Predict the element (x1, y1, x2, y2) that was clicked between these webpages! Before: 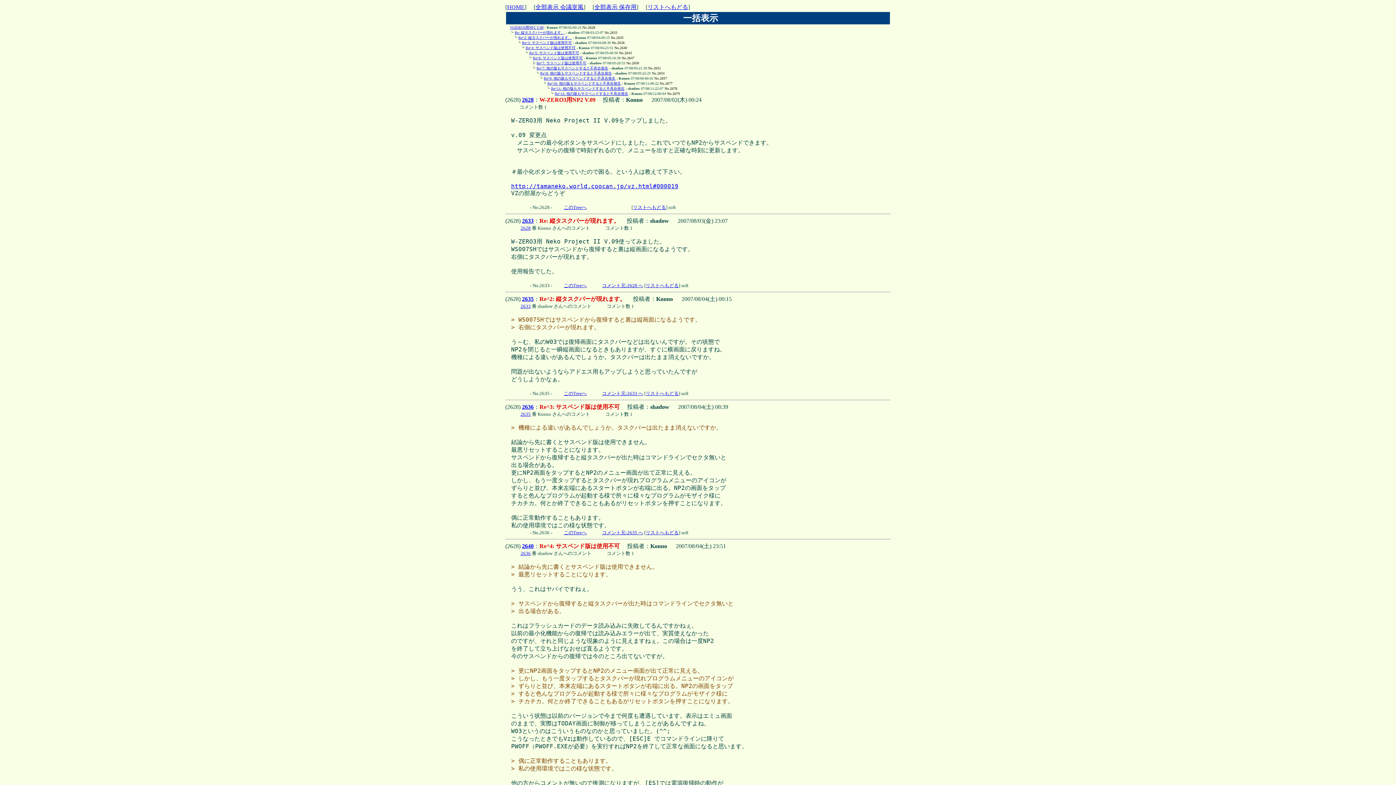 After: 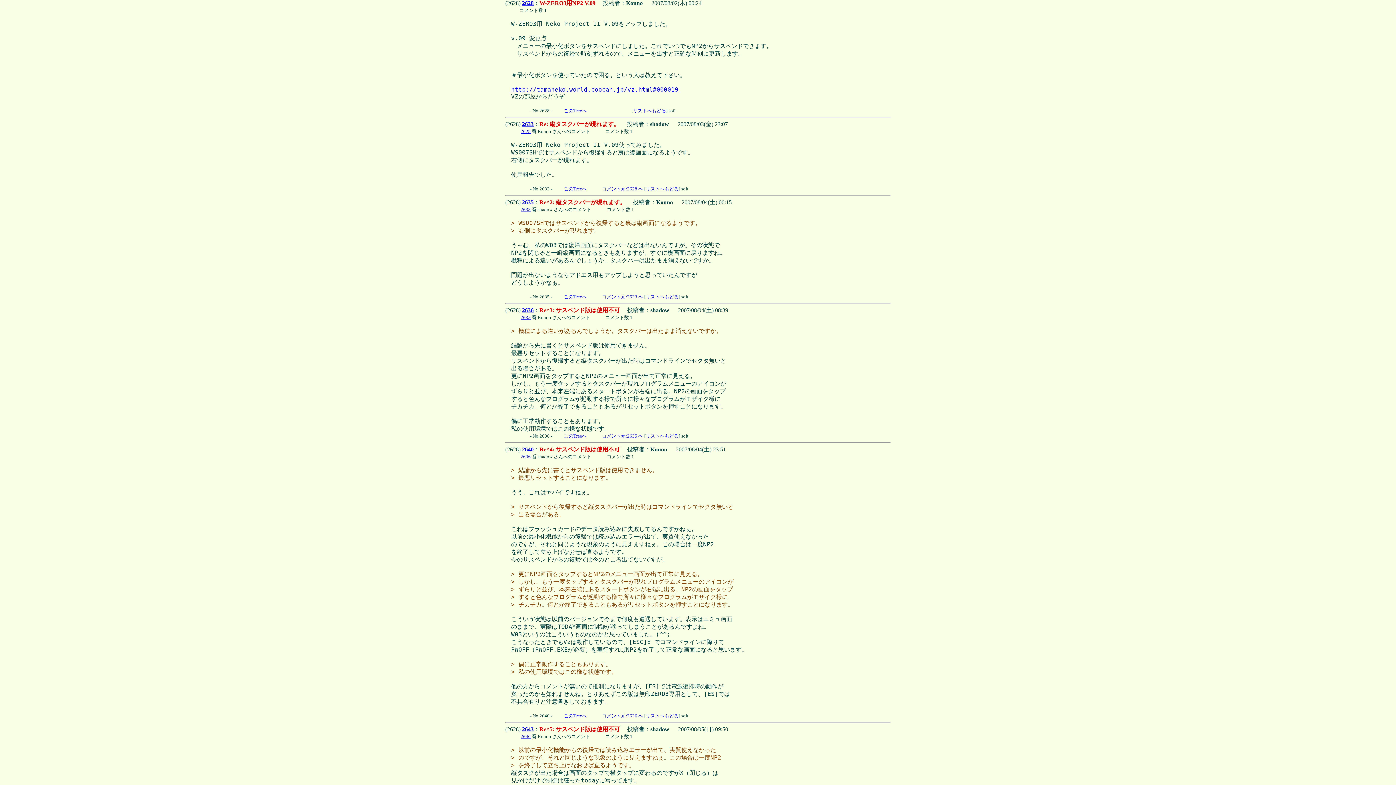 Action: bbox: (602, 282, 643, 288) label: コメント元:2628 へ